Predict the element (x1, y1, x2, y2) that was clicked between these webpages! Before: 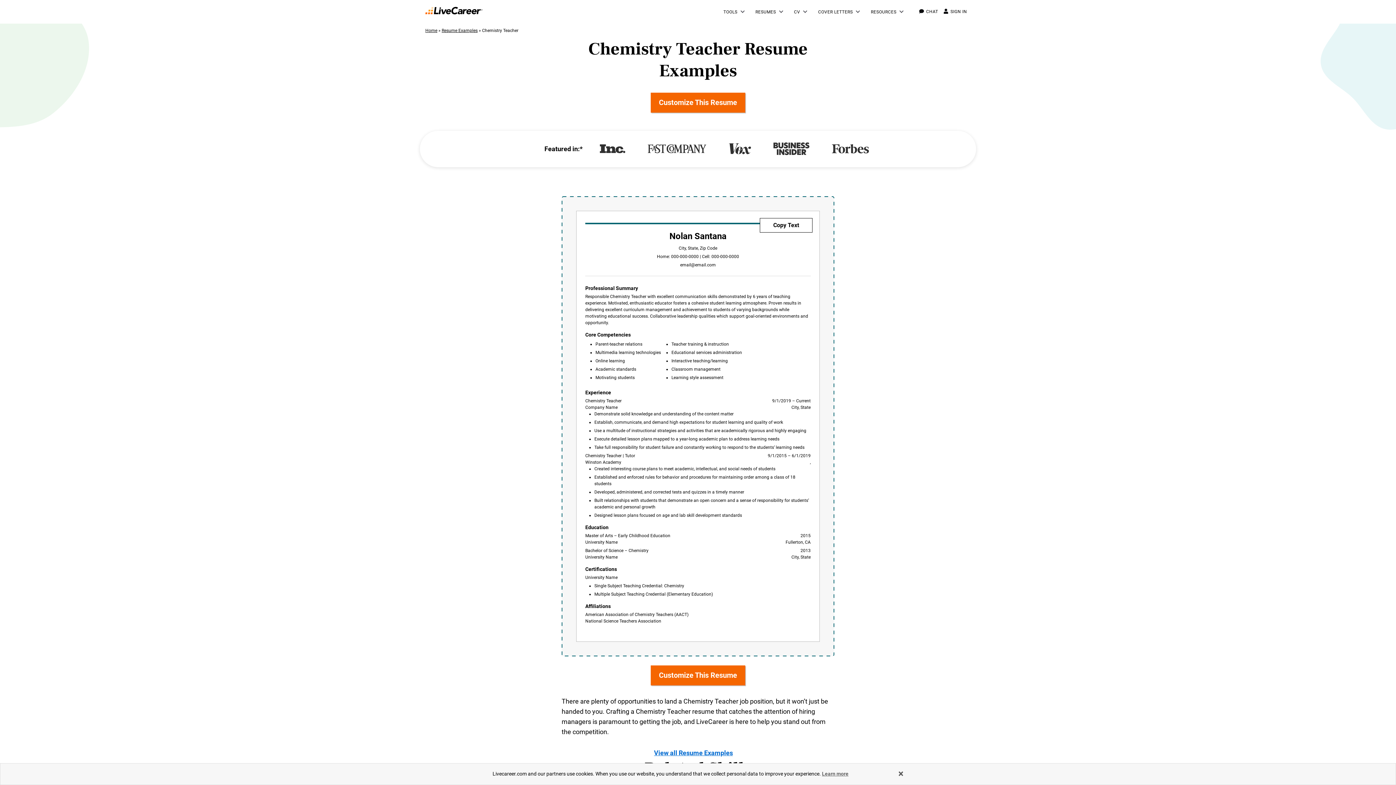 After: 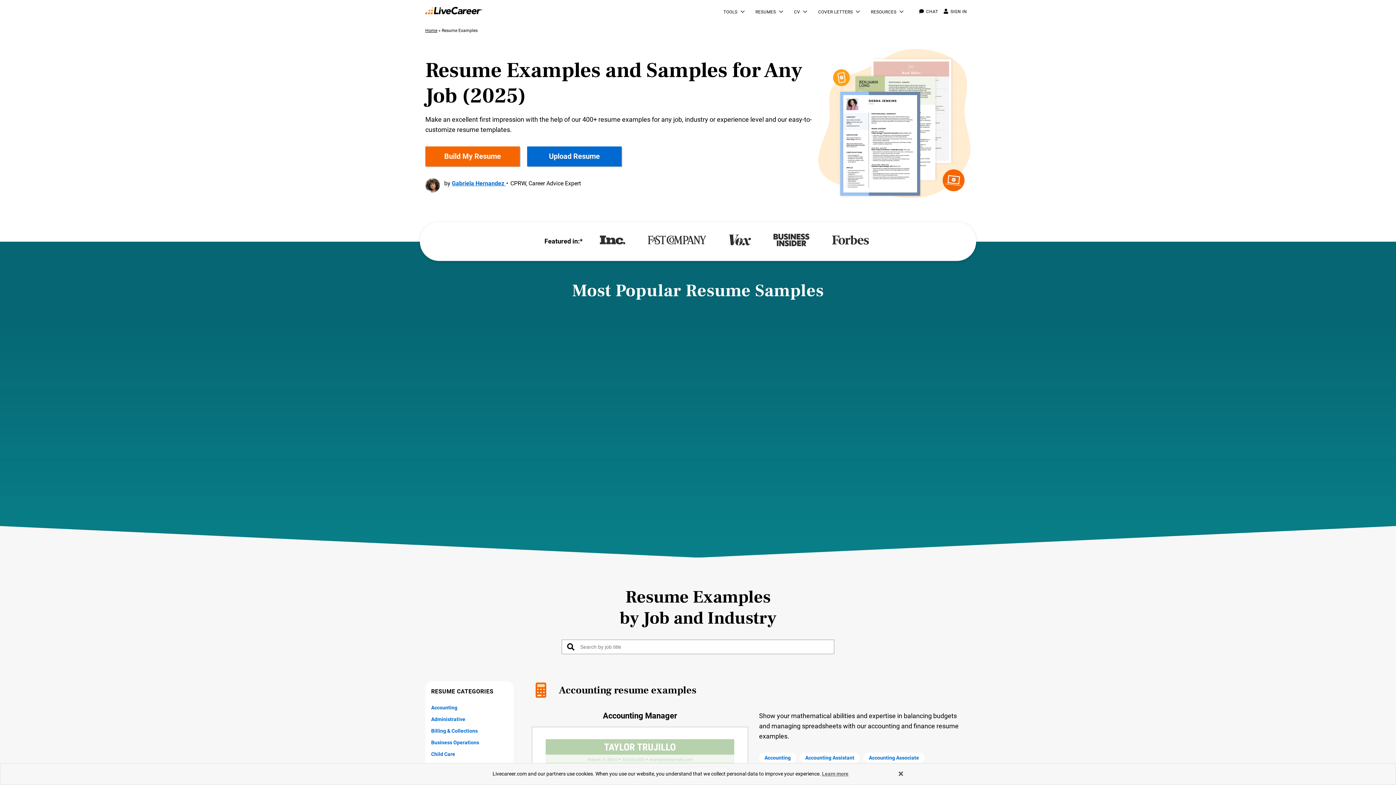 Action: bbox: (441, 28, 477, 33) label: Resume Examples